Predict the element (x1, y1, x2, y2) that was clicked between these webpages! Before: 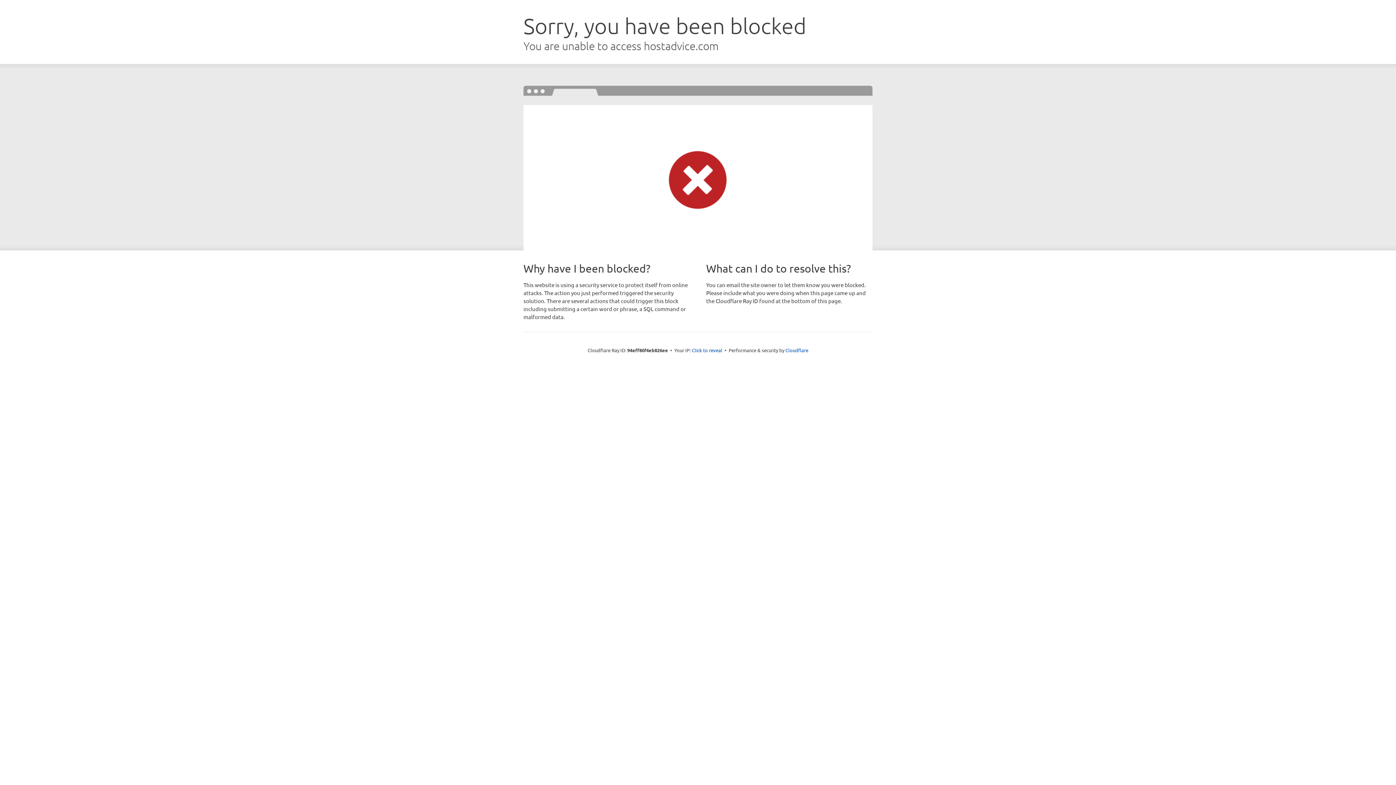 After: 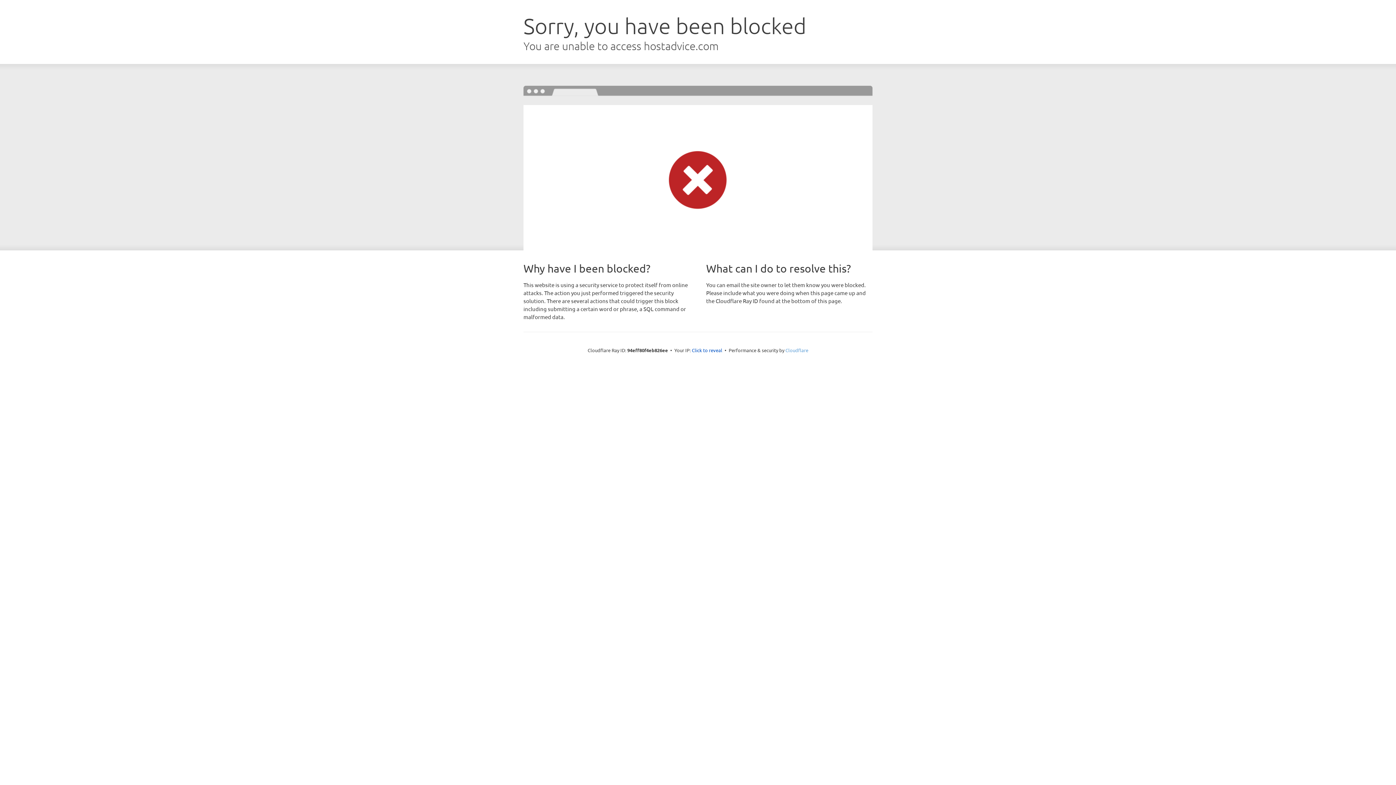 Action: bbox: (785, 347, 808, 353) label: Cloudflare